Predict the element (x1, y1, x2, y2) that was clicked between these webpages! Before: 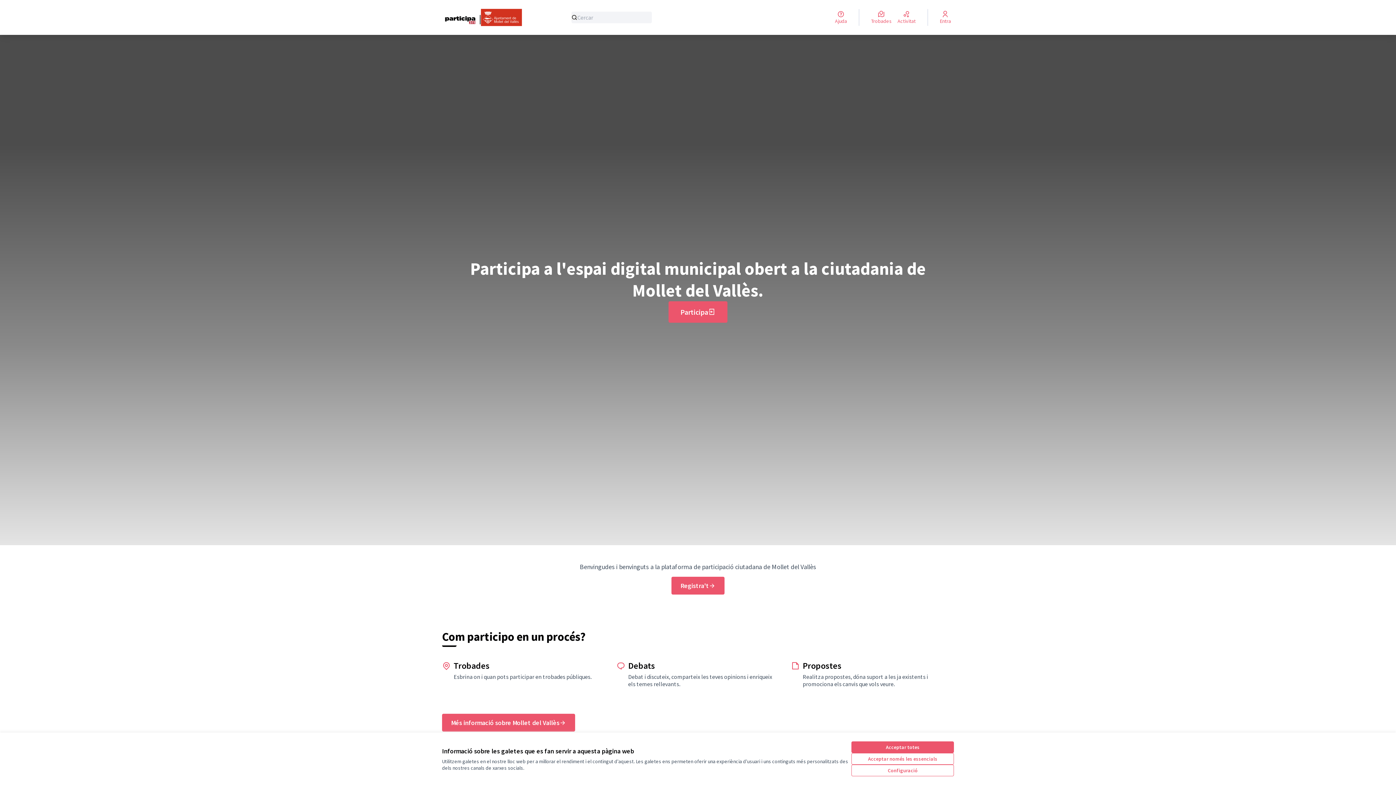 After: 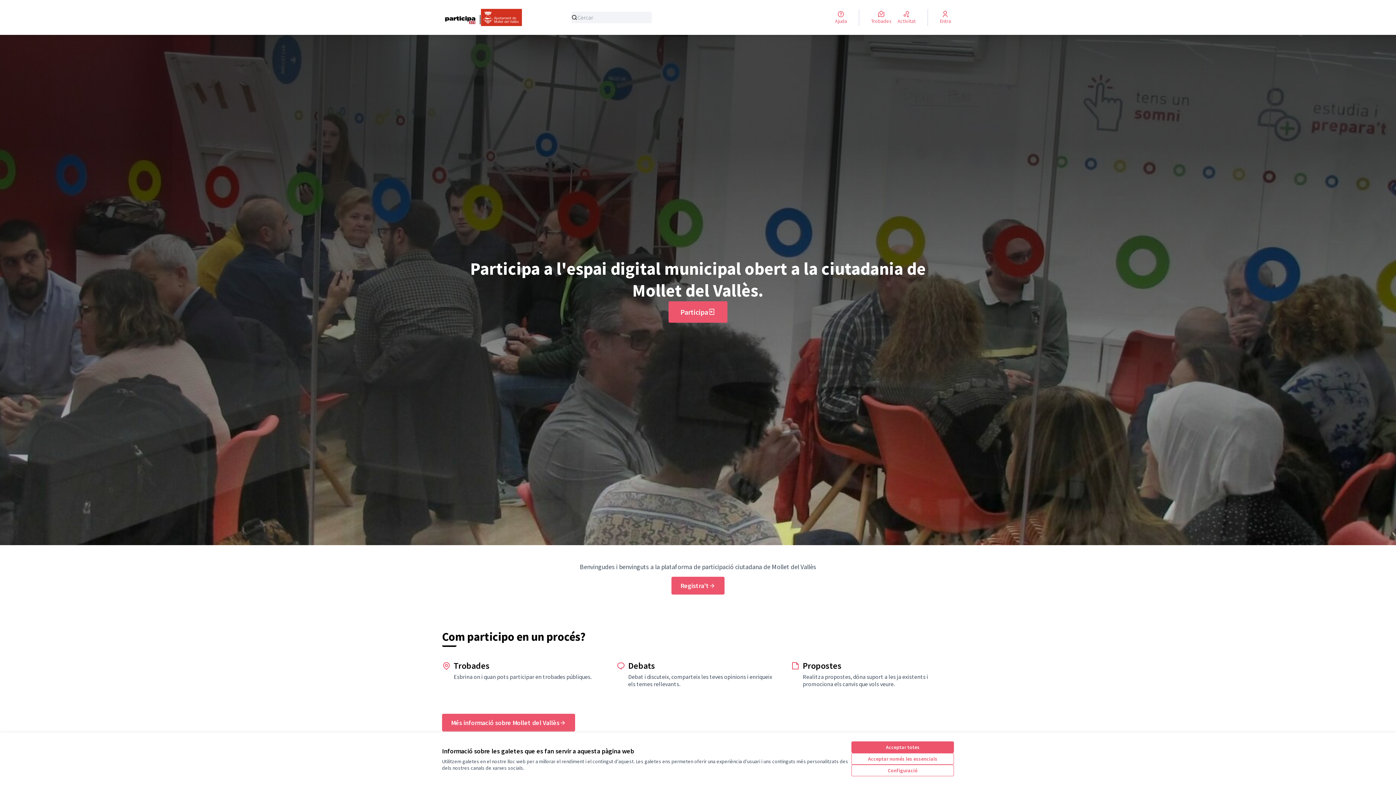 Action: bbox: (442, 8, 522, 26) label: Anar a la pàgina principal